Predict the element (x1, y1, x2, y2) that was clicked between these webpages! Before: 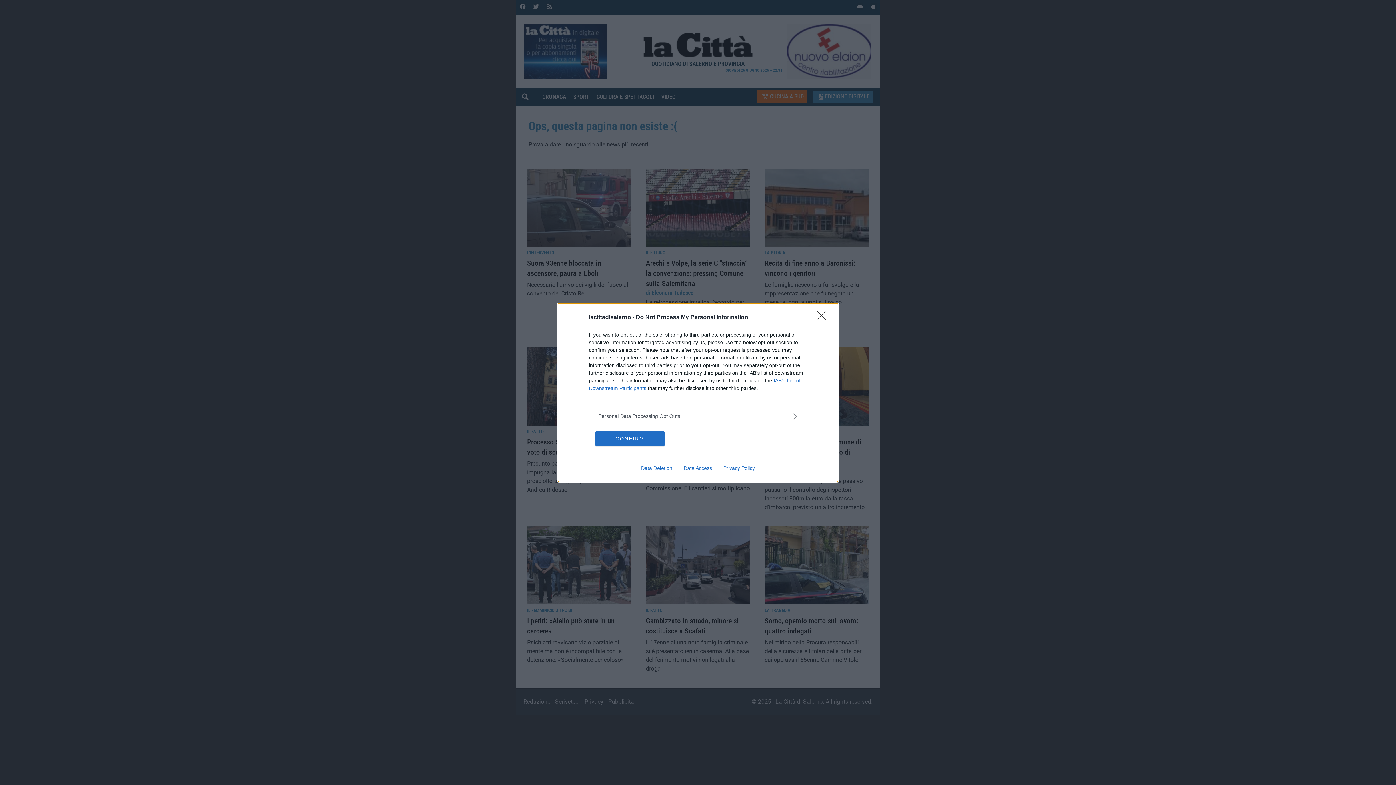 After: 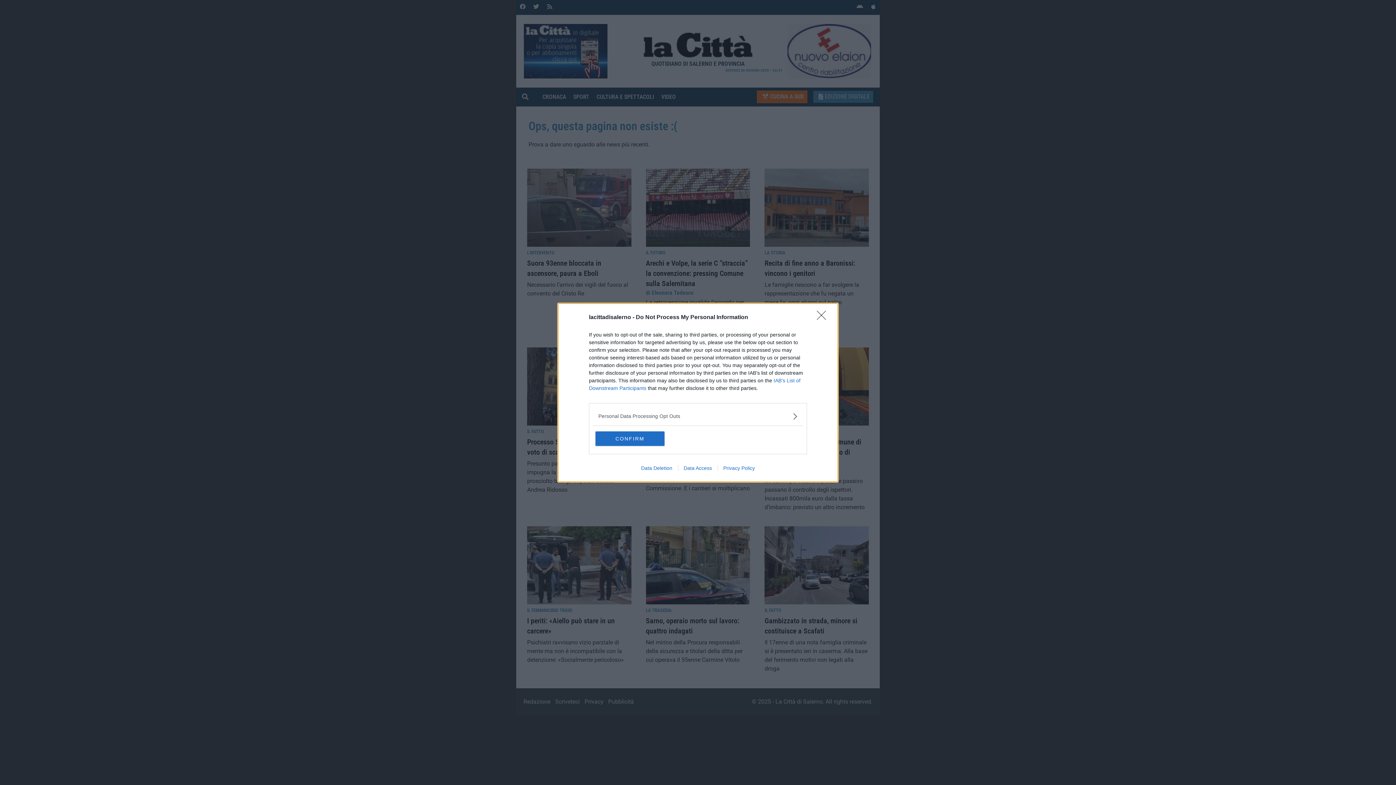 Action: bbox: (635, 465, 678, 471) label: Data Deletion